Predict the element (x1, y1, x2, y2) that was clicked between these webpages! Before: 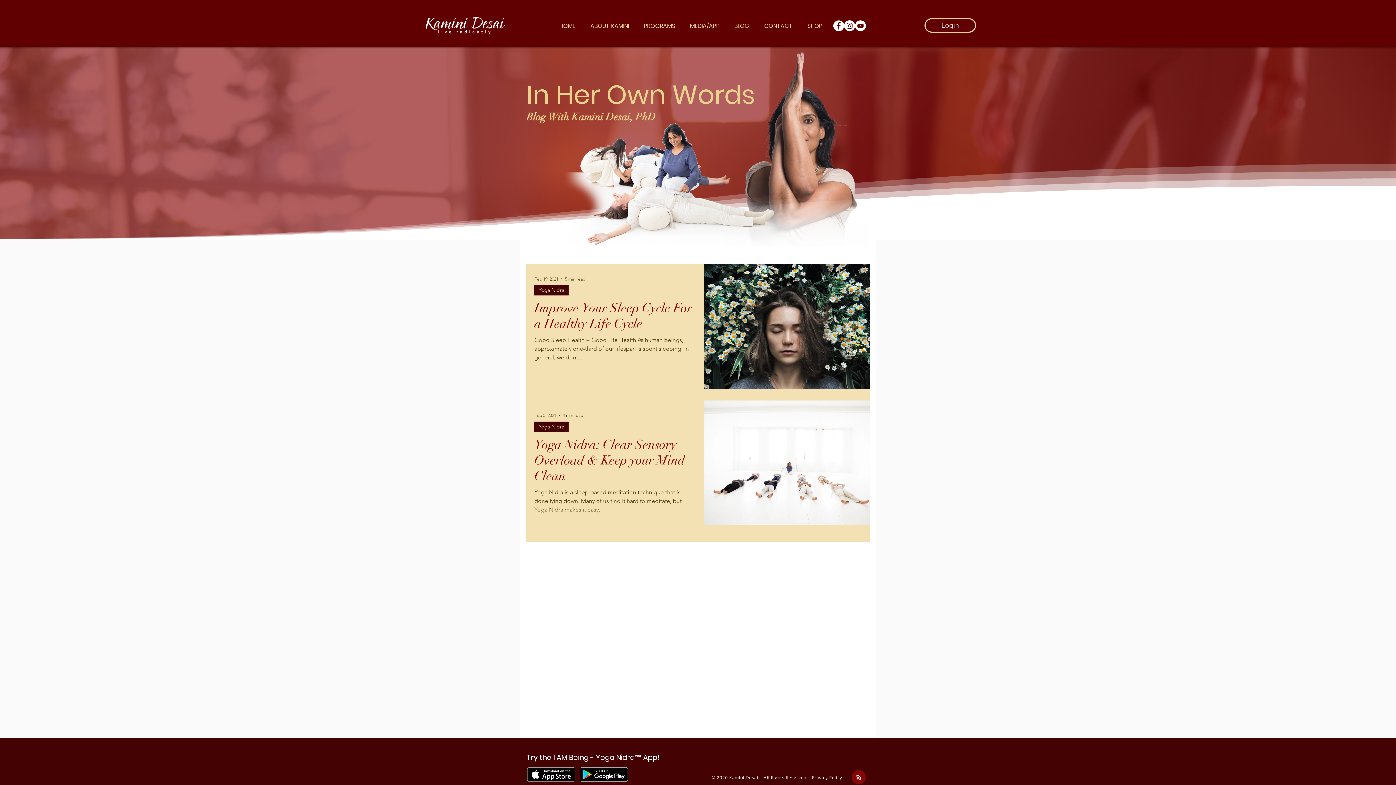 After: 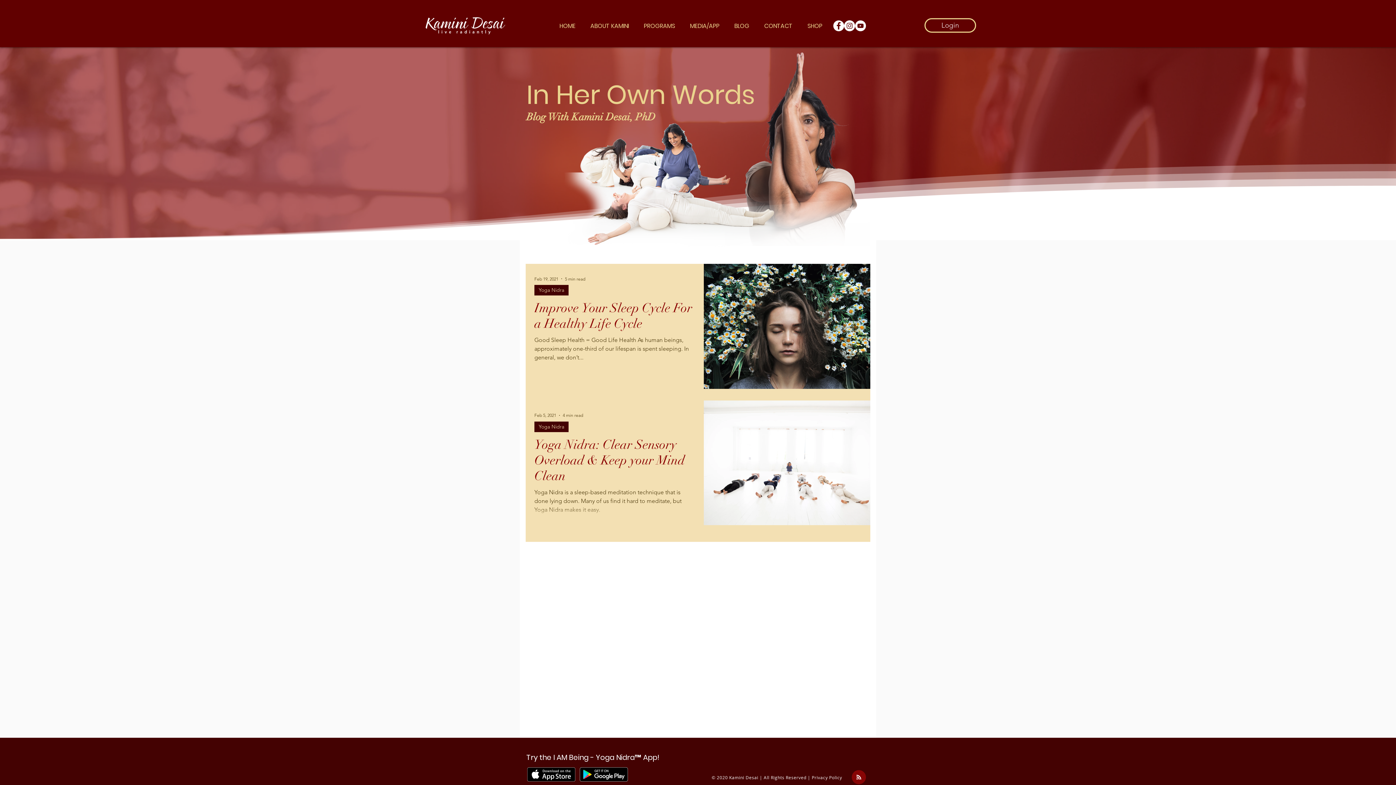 Action: bbox: (686, 19, 730, 32) label: MEDIA/APP